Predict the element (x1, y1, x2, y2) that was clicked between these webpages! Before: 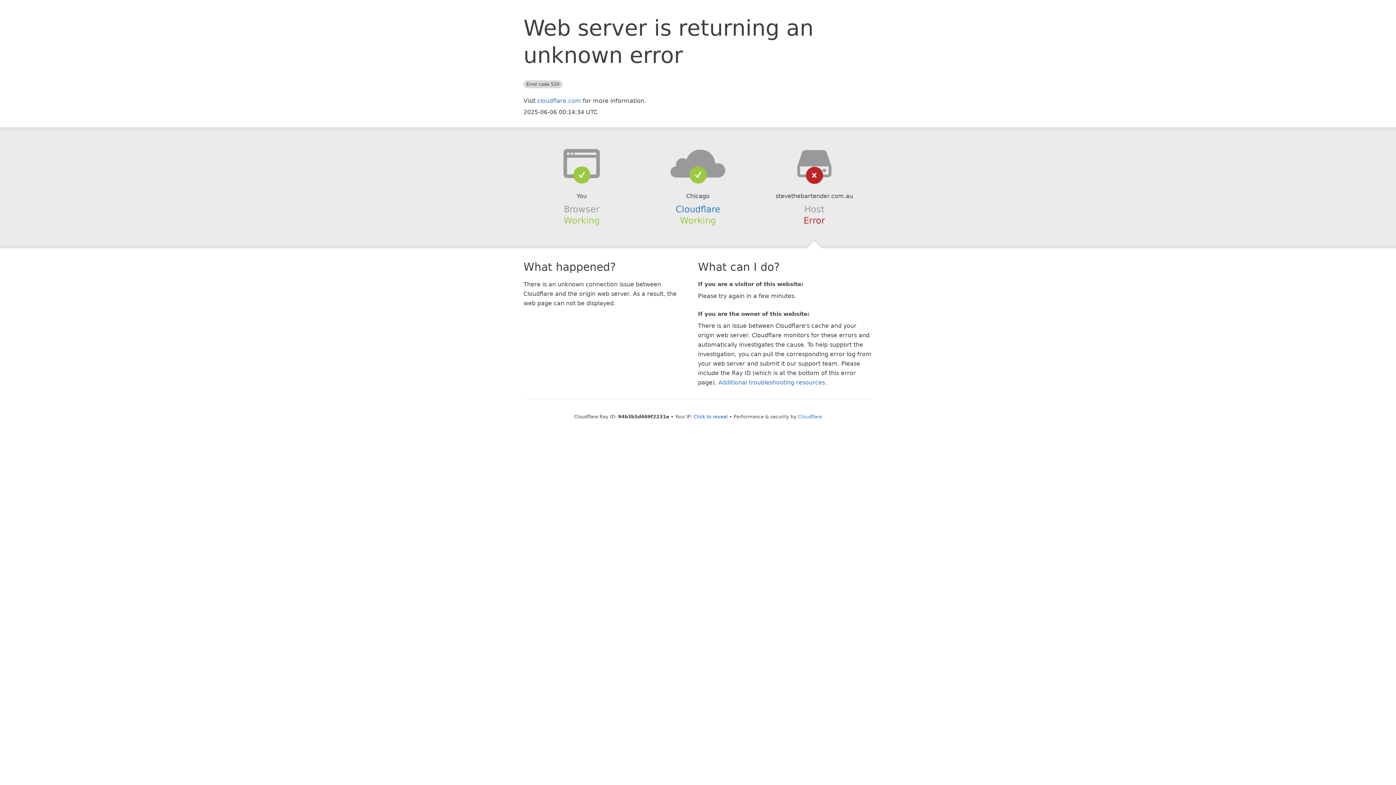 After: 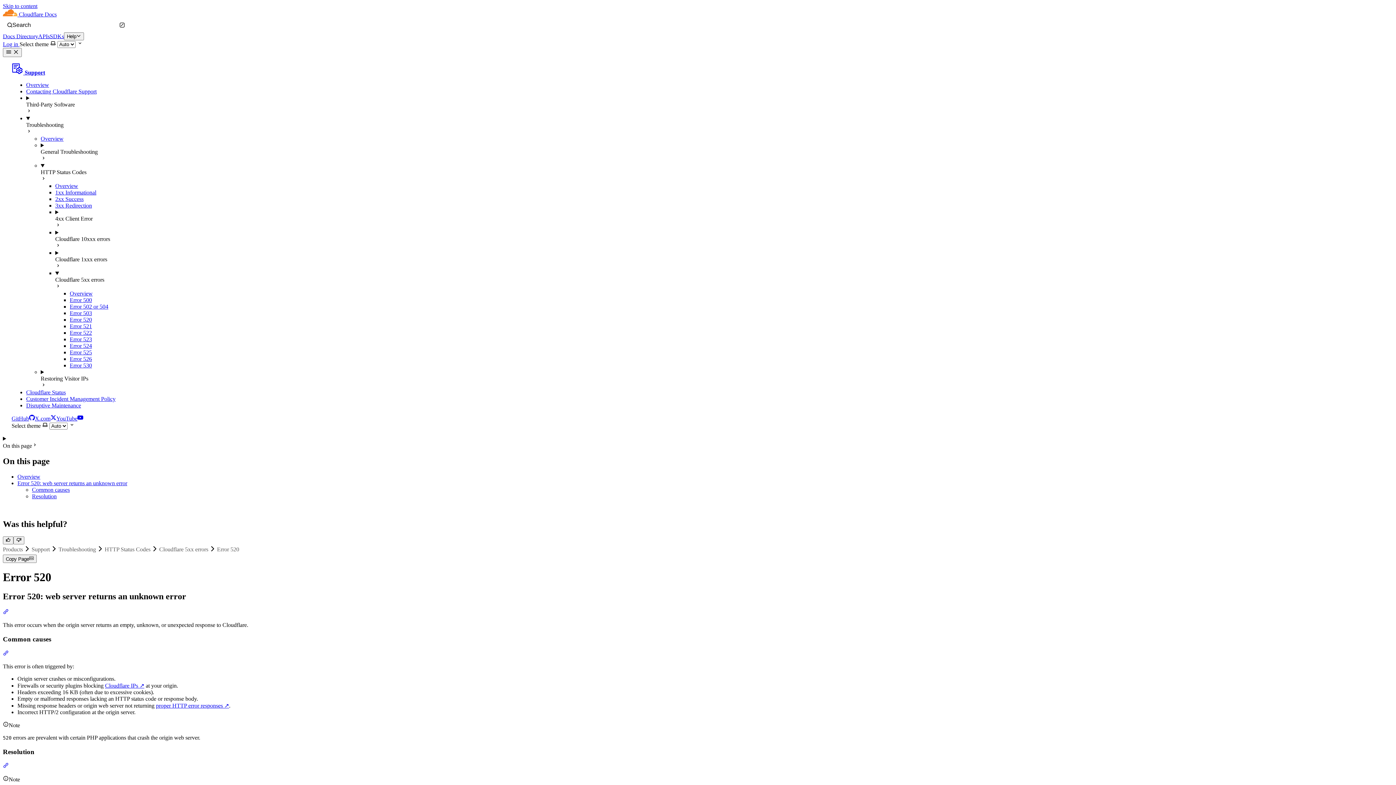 Action: label: Additional troubleshooting resources bbox: (718, 379, 825, 386)